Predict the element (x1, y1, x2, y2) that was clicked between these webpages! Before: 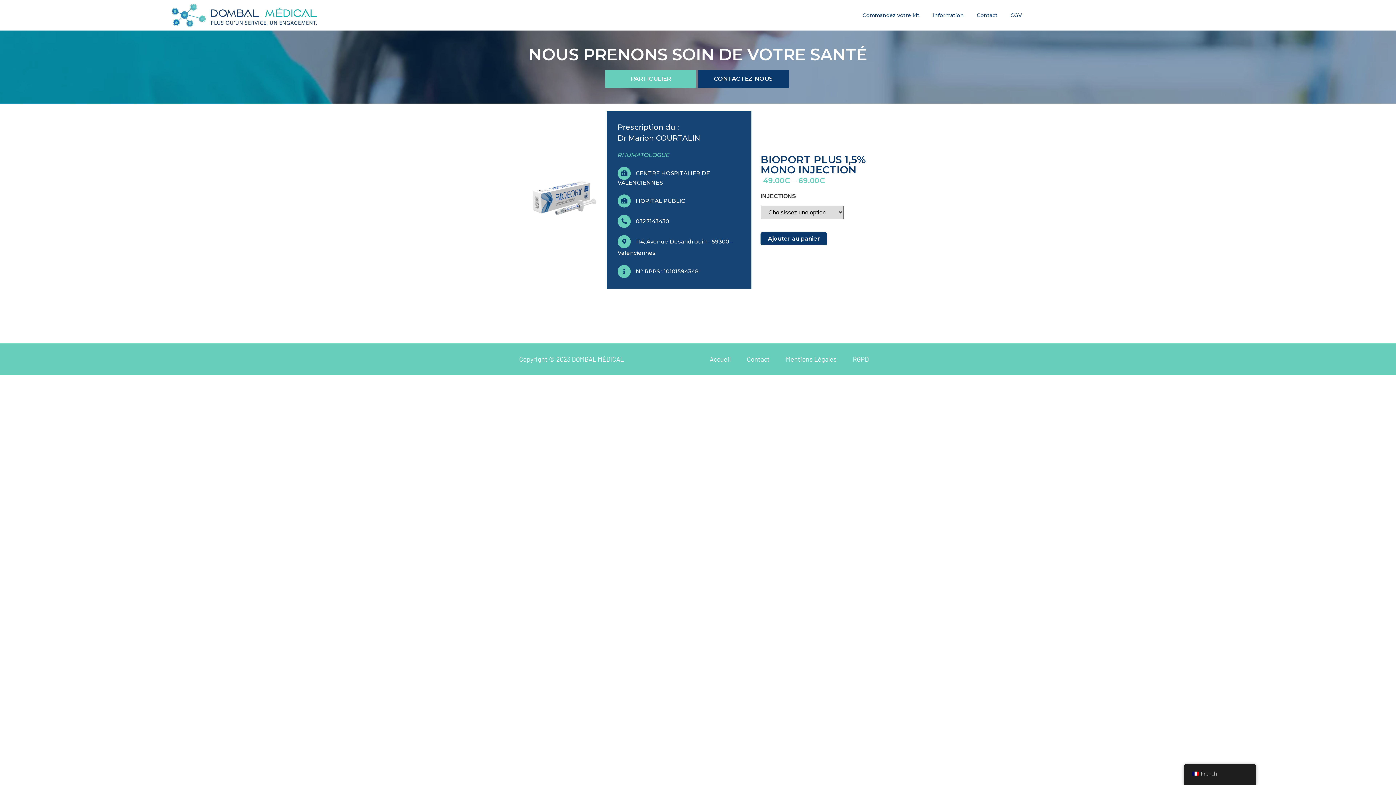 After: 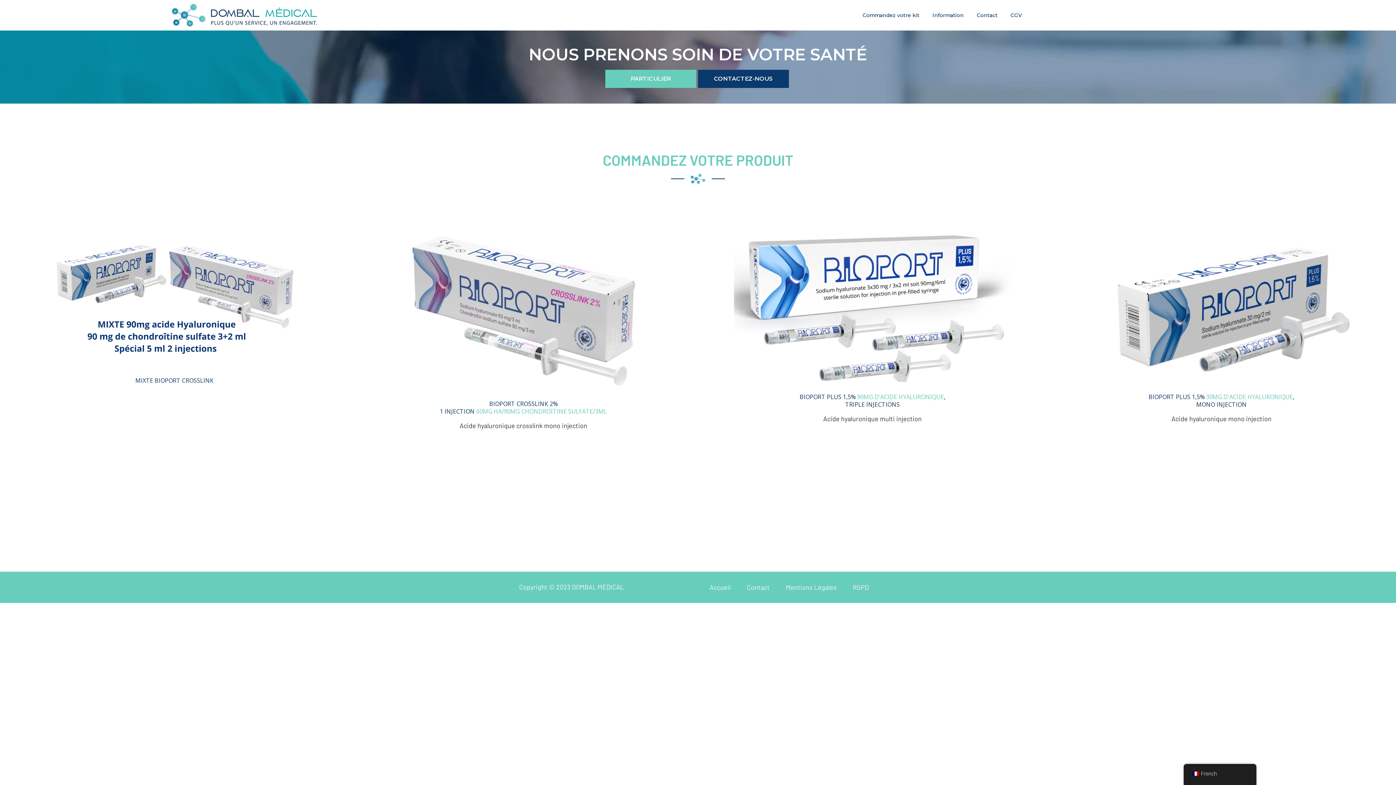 Action: bbox: (856, 6, 926, 23) label: Commandez votre kit